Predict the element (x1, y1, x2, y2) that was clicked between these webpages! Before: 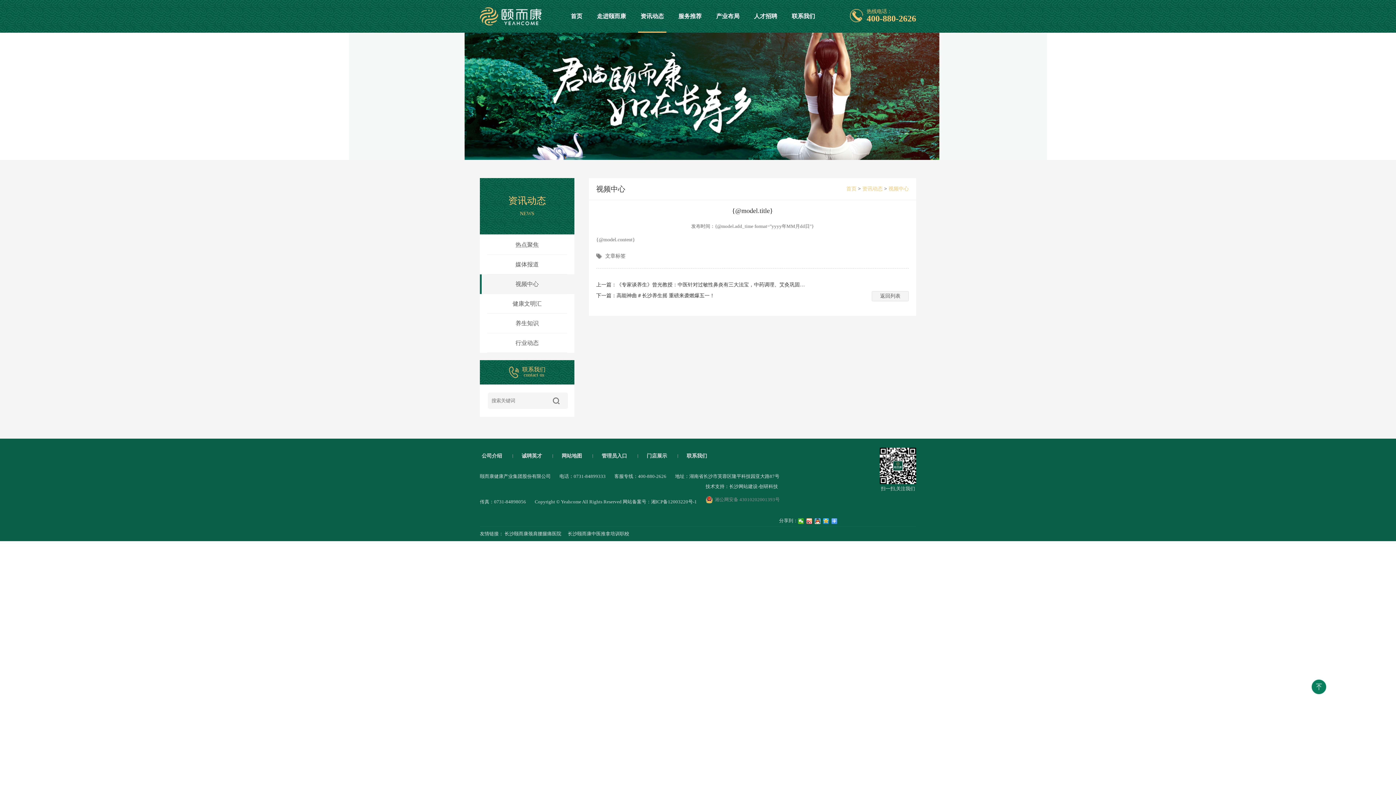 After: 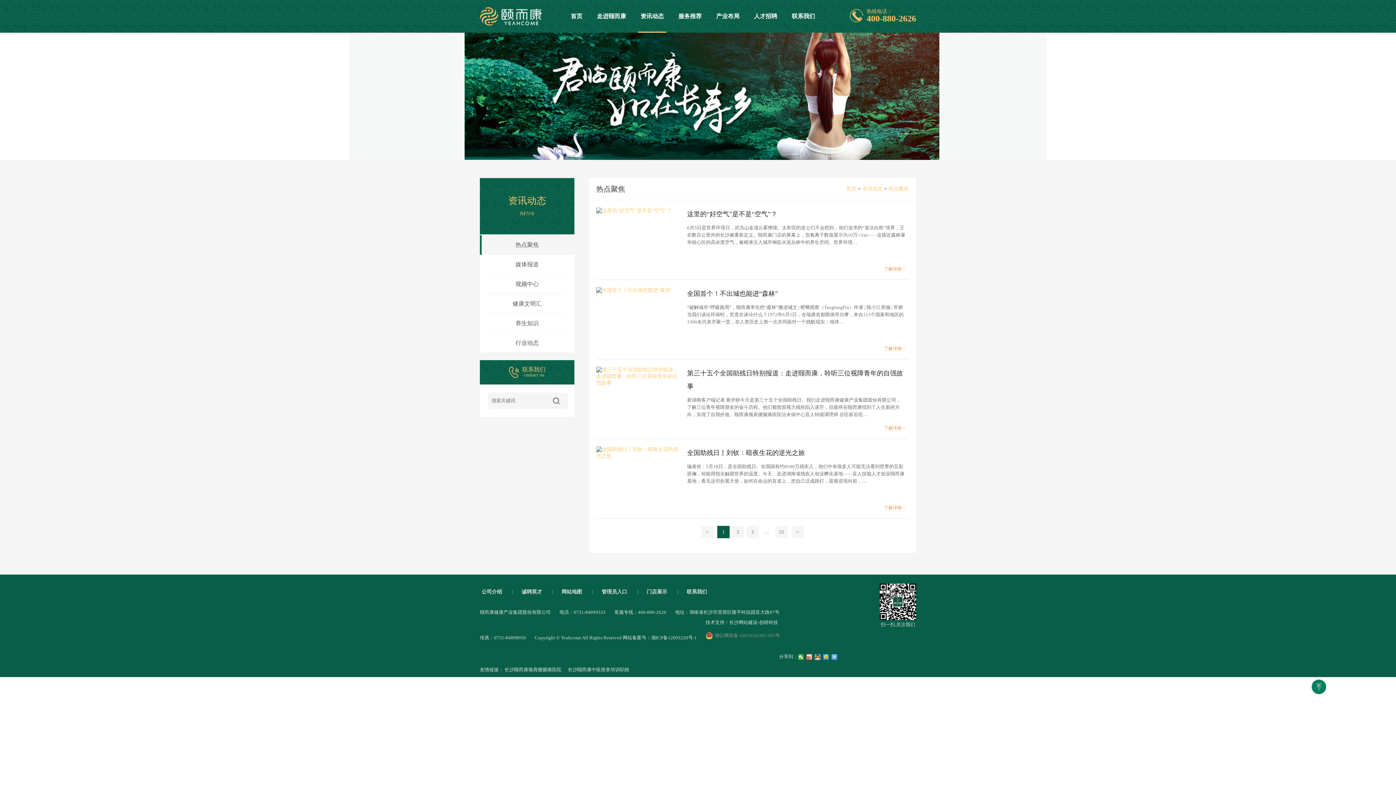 Action: bbox: (480, 235, 574, 254) label: 热点聚焦